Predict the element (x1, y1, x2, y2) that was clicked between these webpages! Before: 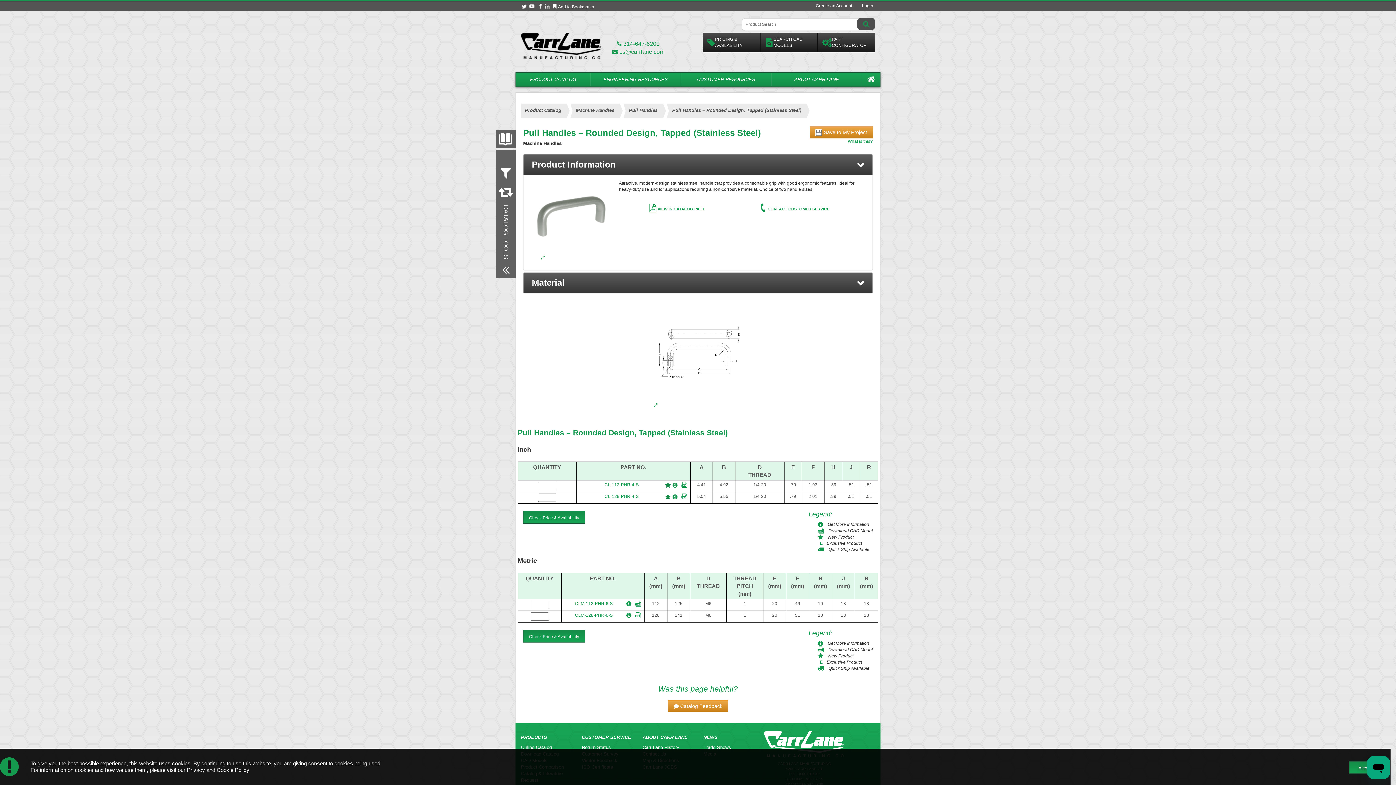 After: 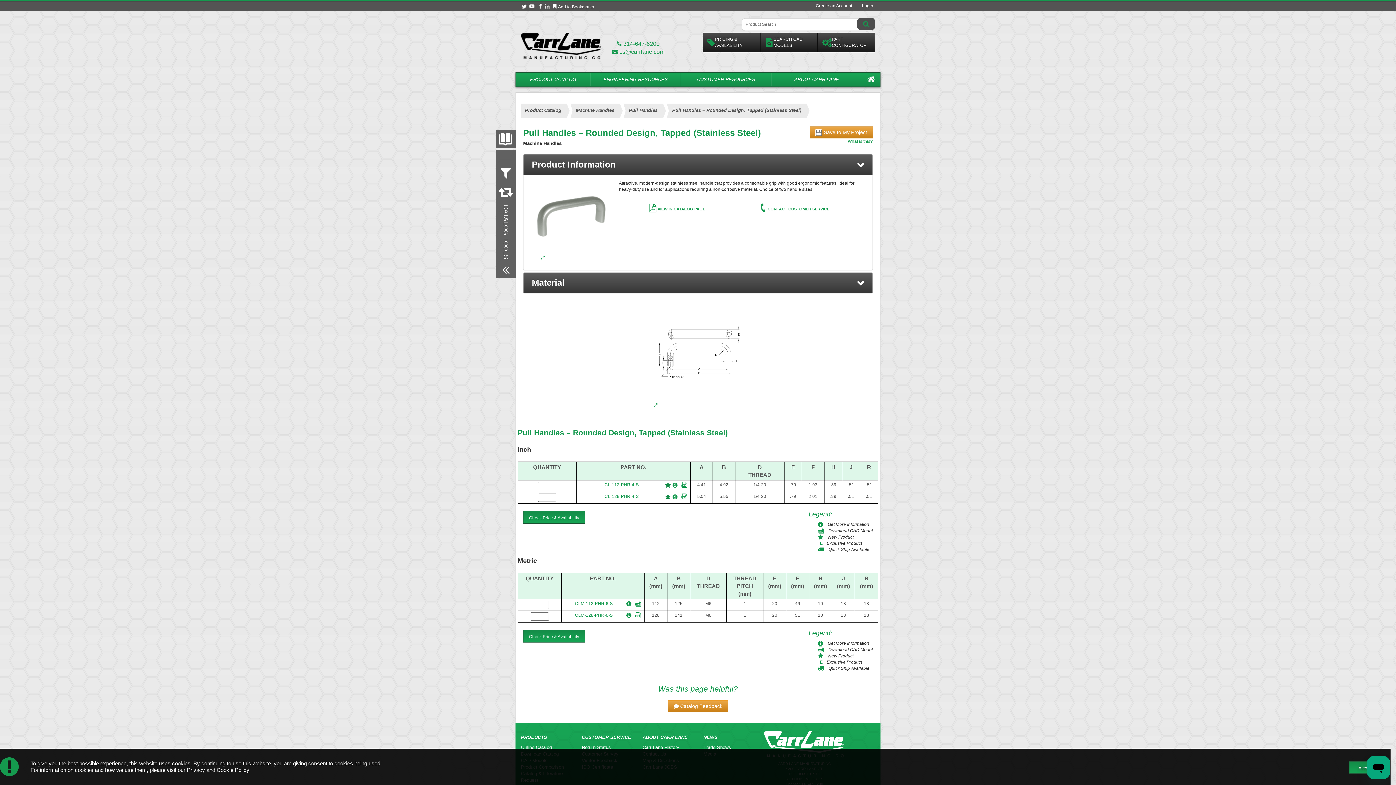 Action: bbox: (536, 2, 542, 10)